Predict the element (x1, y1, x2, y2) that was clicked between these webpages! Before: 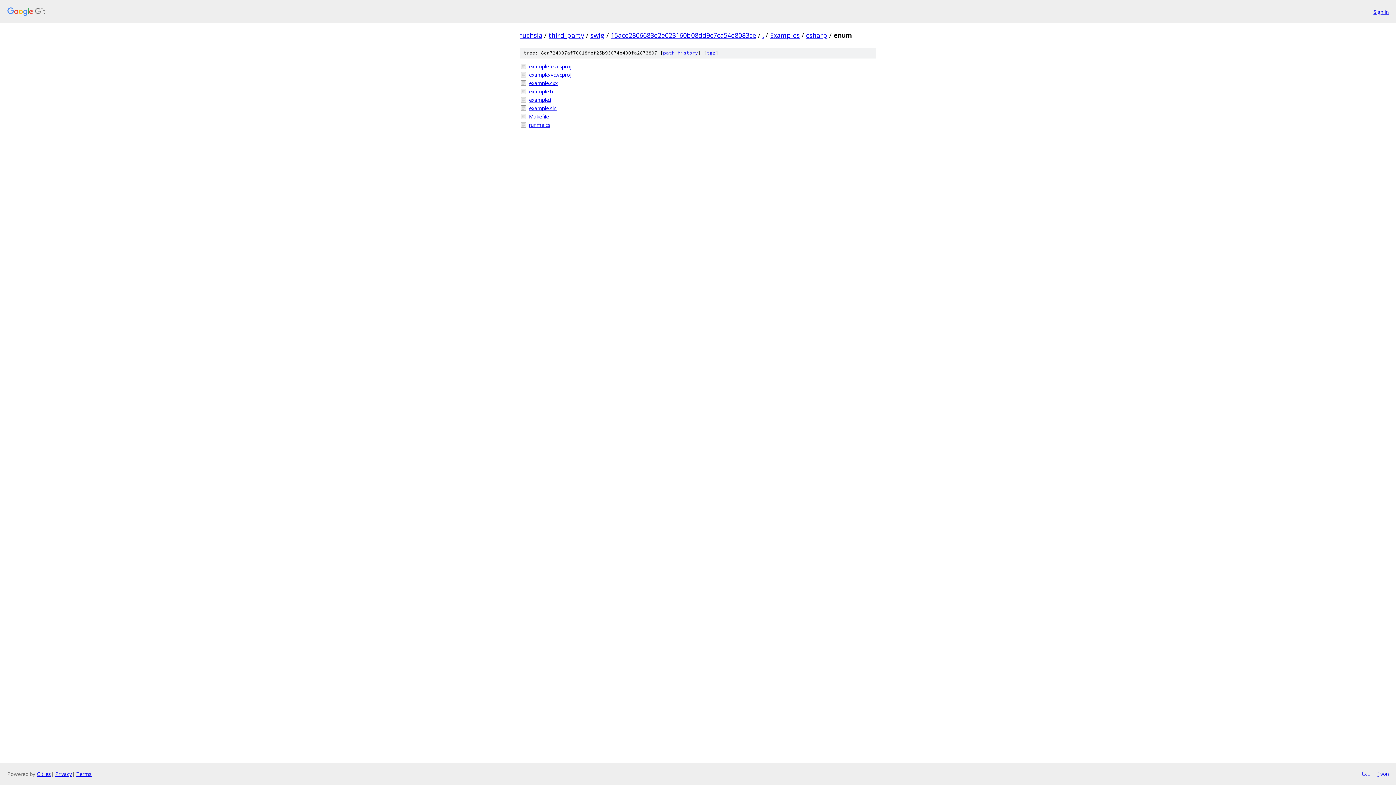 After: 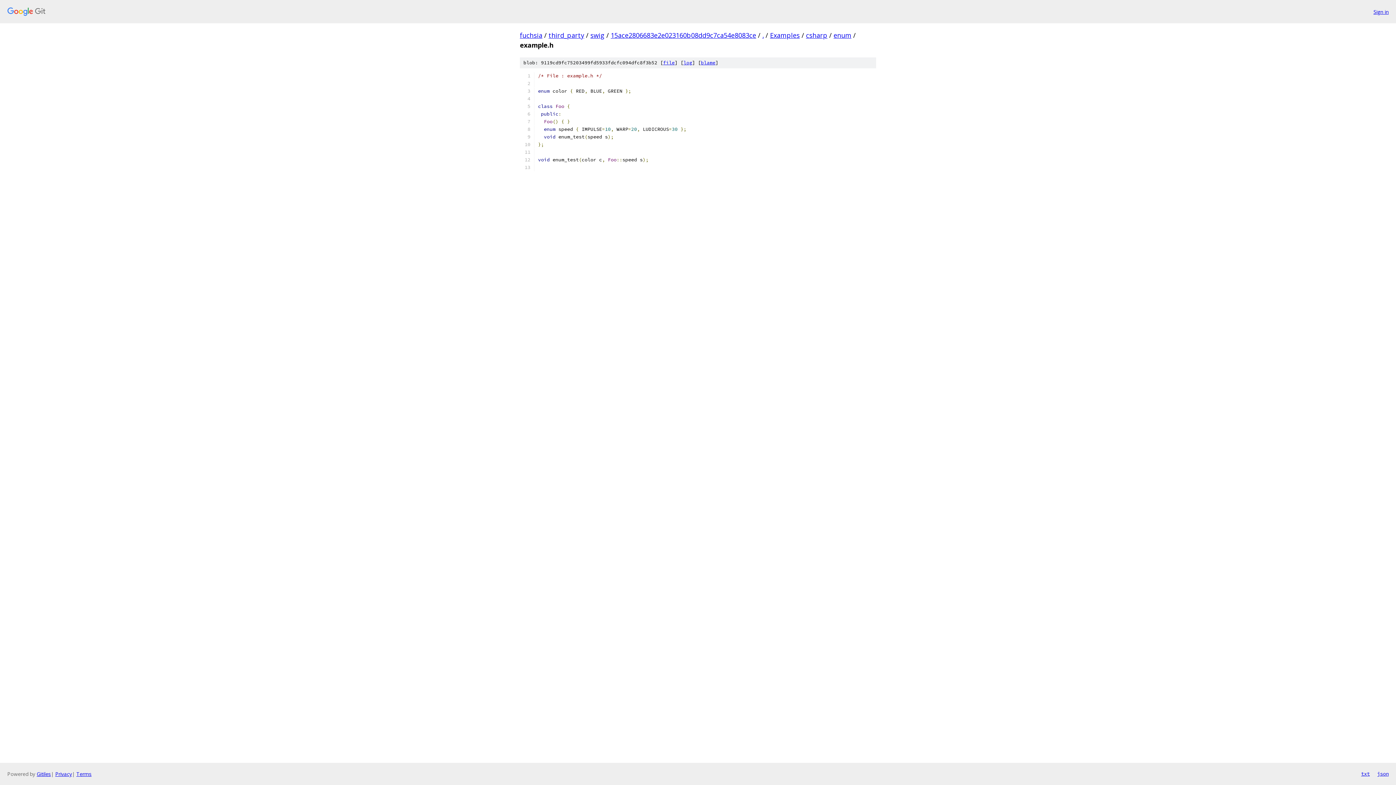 Action: label: example.h bbox: (529, 87, 876, 95)